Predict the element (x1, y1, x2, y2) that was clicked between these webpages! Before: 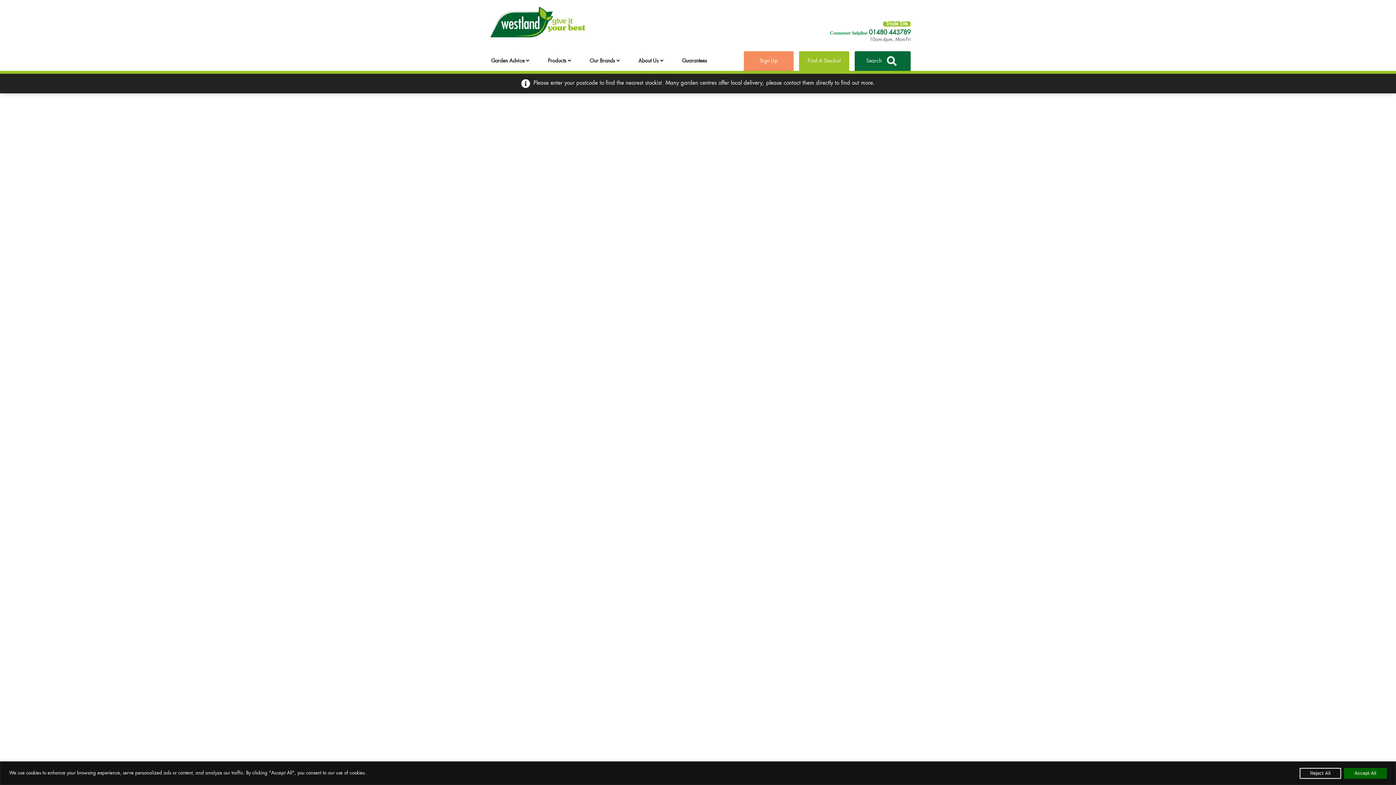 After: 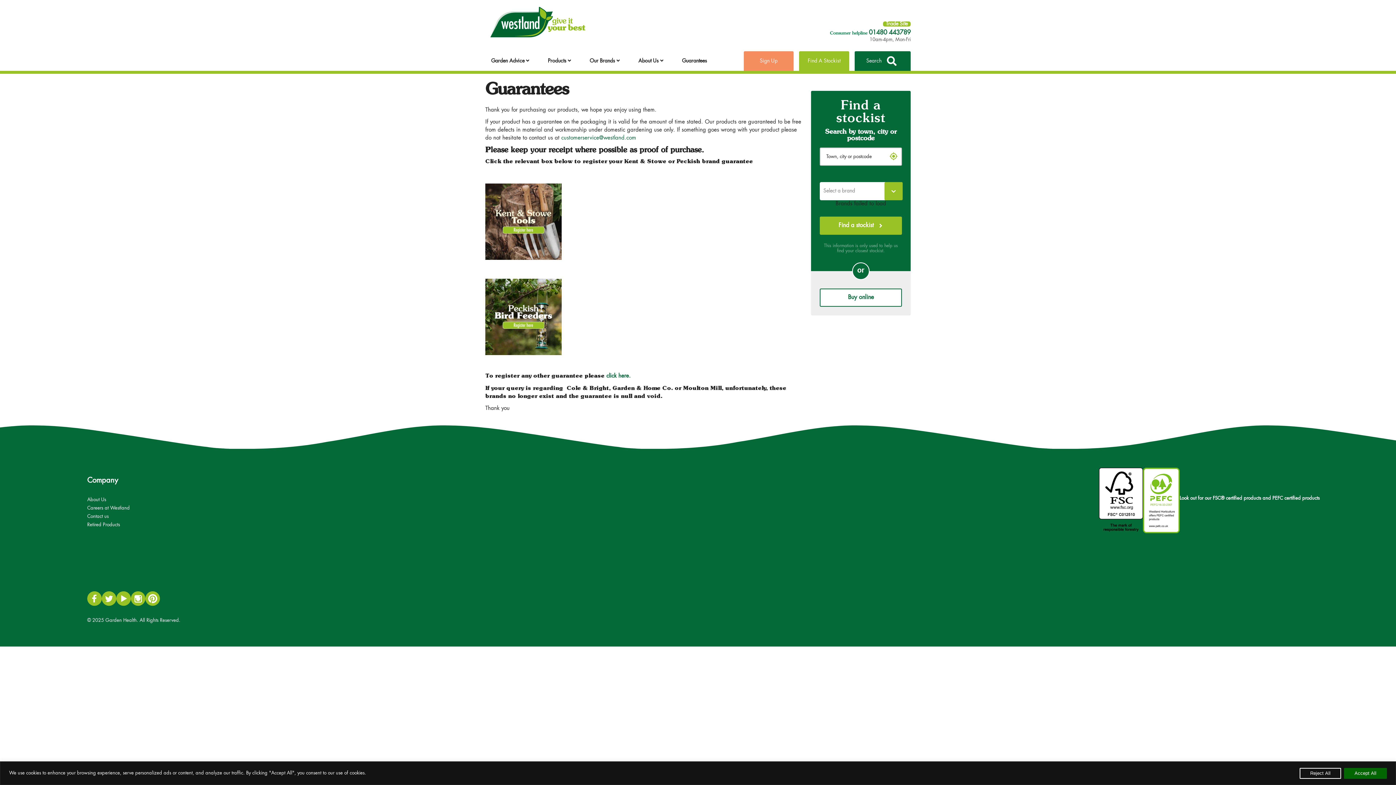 Action: bbox: (676, 51, 713, 70) label: Guarantees